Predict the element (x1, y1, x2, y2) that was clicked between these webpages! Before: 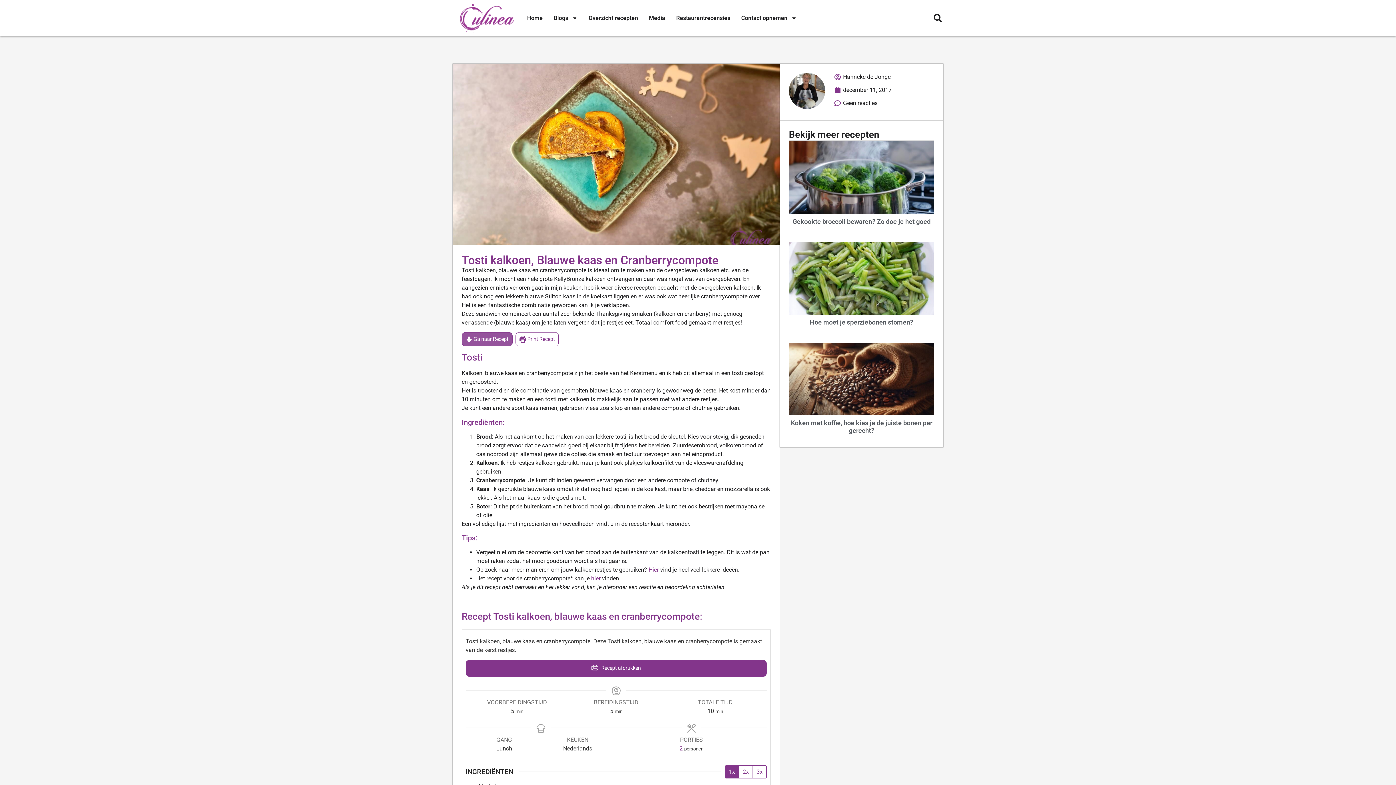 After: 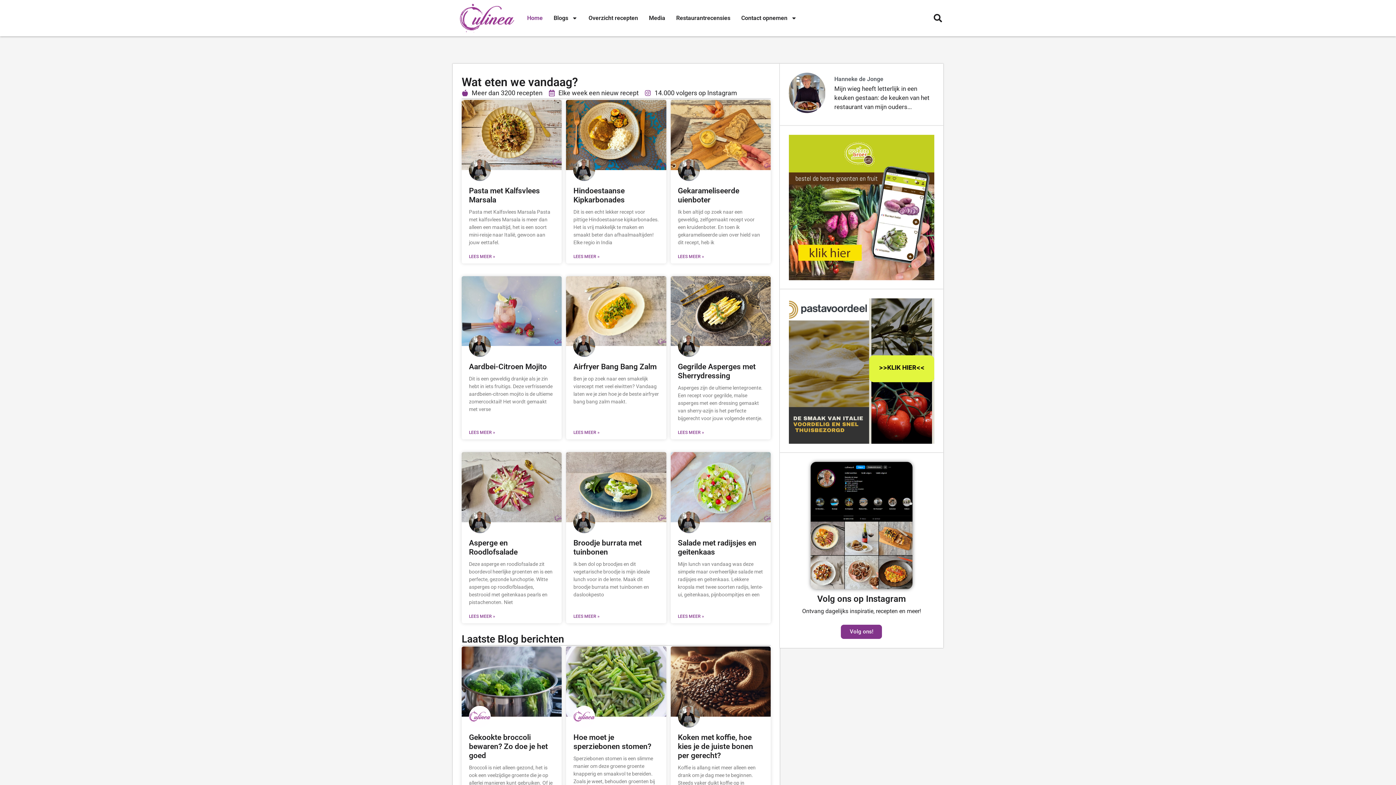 Action: bbox: (521, 9, 548, 26) label: Home